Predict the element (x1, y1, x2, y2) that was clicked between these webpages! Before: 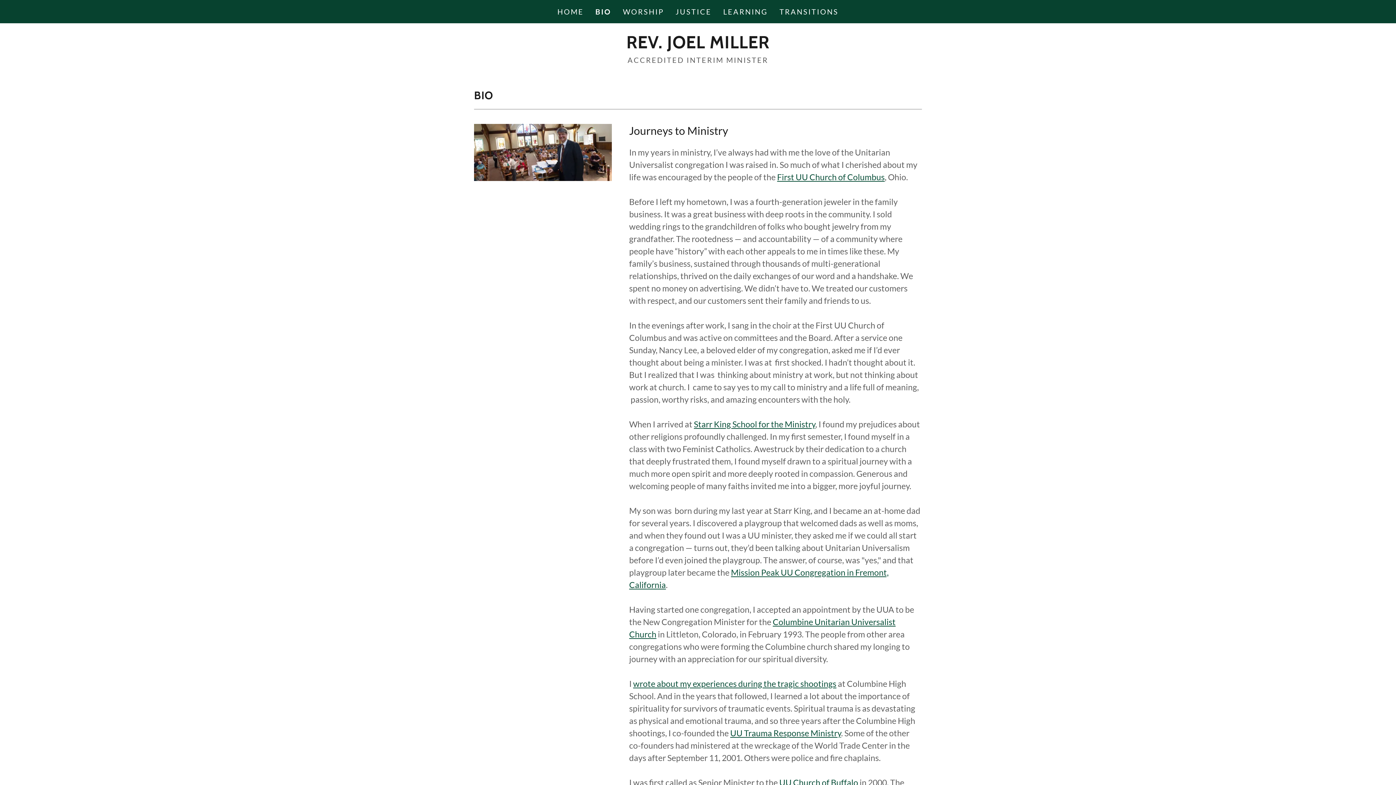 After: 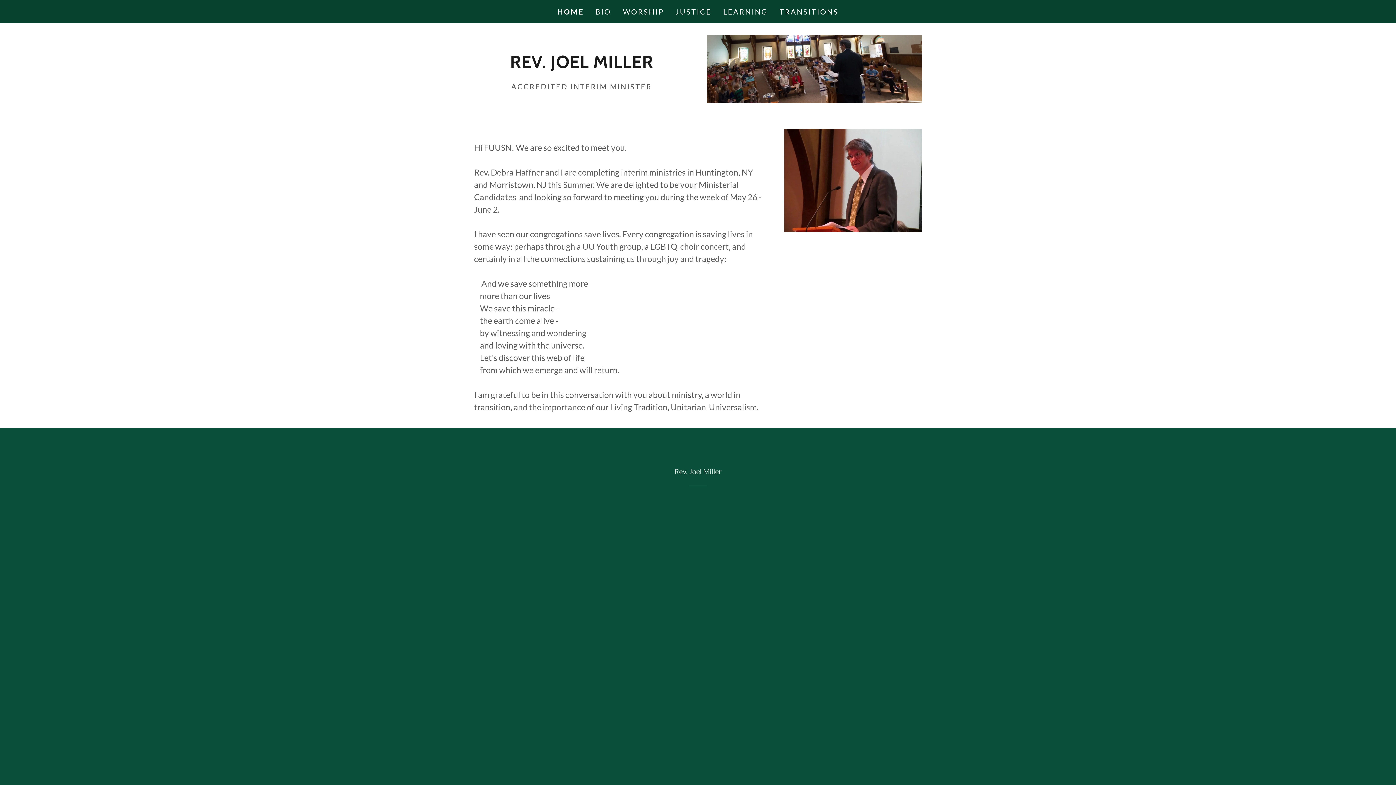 Action: bbox: (626, 40, 769, 50) label: REV. JOEL MILLER